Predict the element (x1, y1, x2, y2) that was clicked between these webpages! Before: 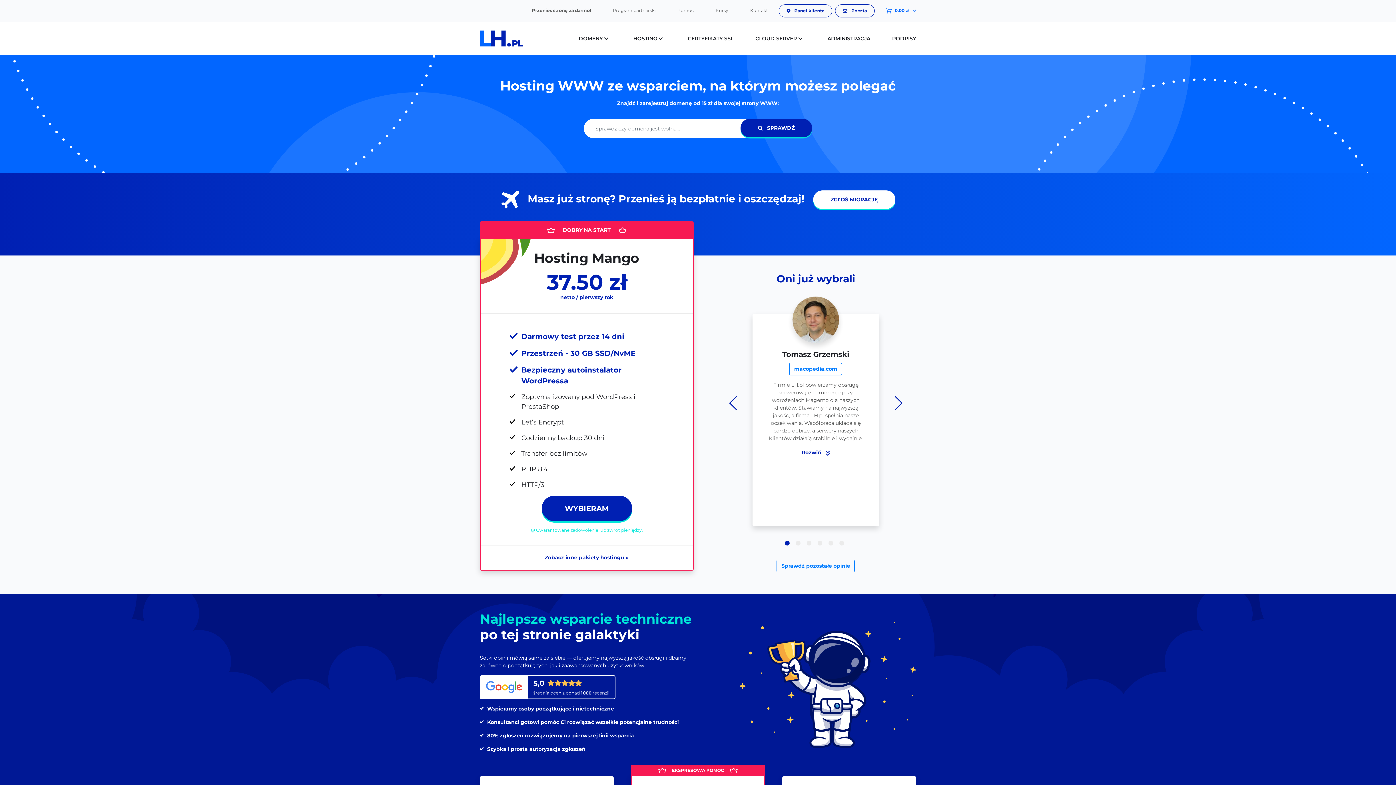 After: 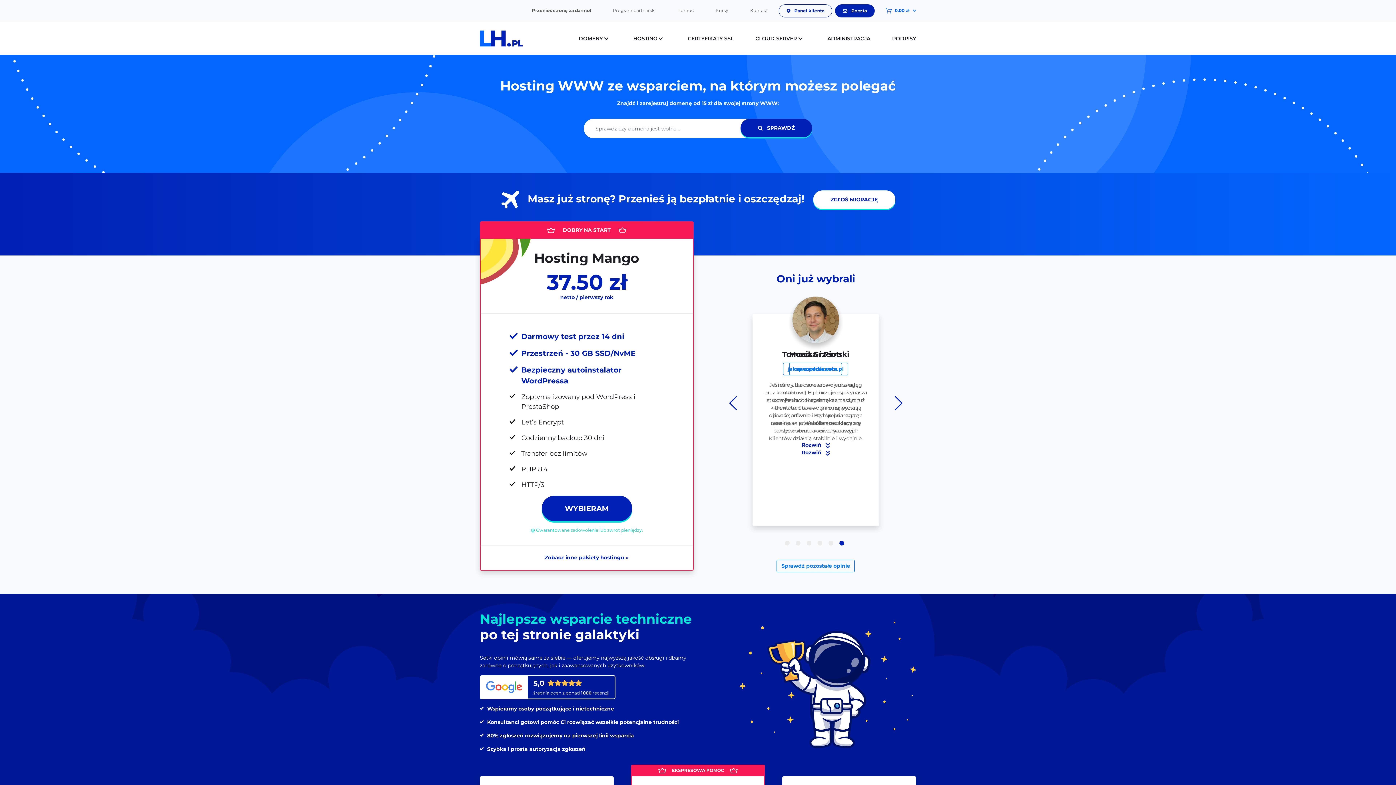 Action: bbox: (835, 4, 874, 17) label:  Poczta